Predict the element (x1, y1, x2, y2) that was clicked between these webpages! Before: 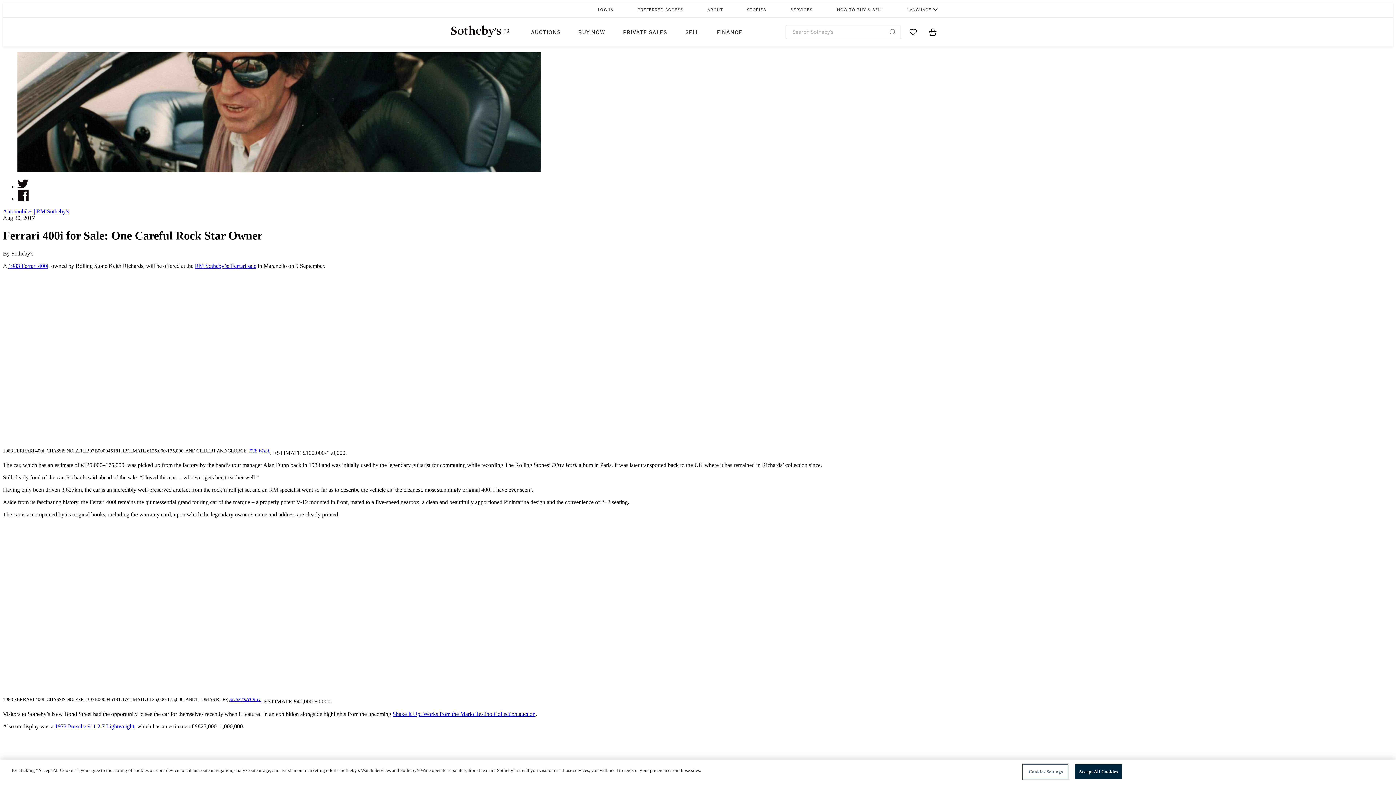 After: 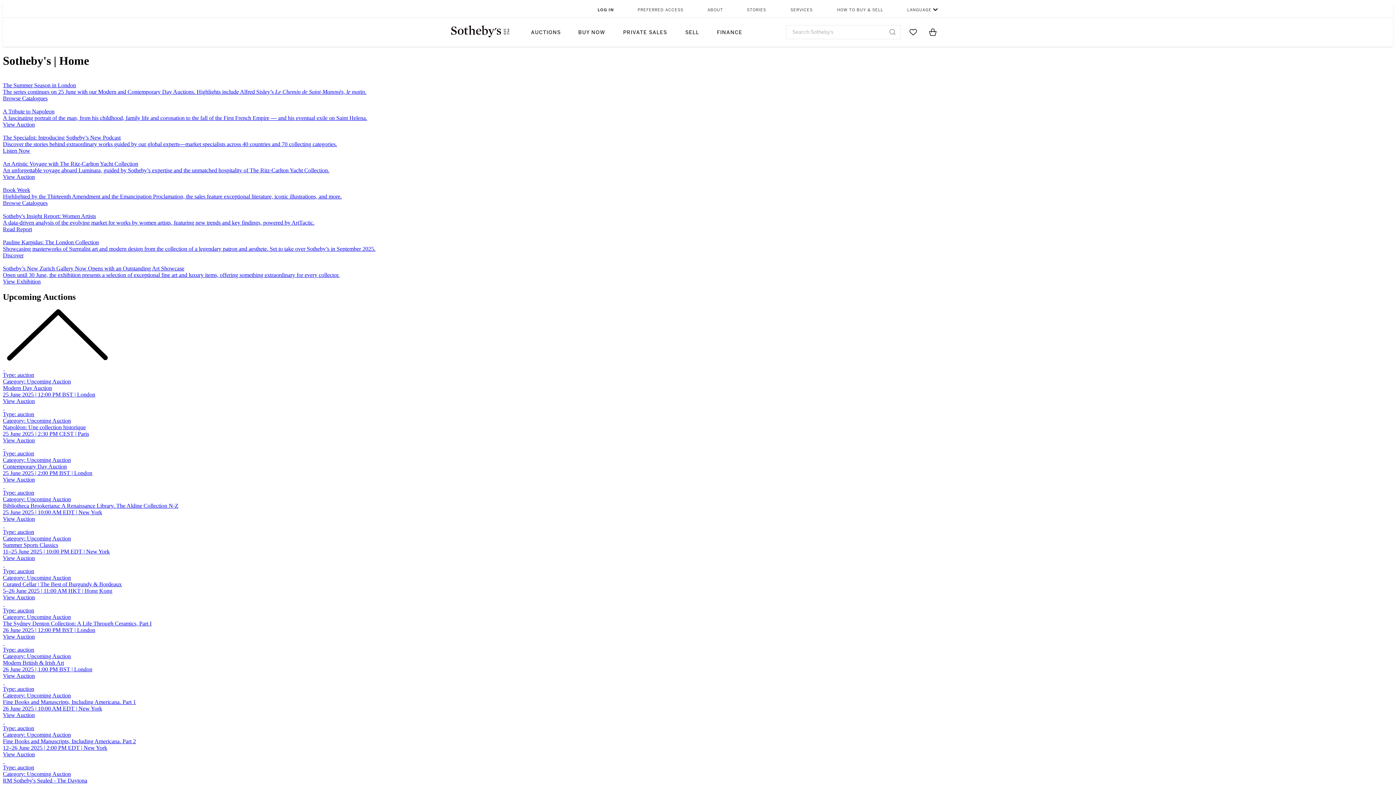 Action: bbox: (451, 25, 509, 37)